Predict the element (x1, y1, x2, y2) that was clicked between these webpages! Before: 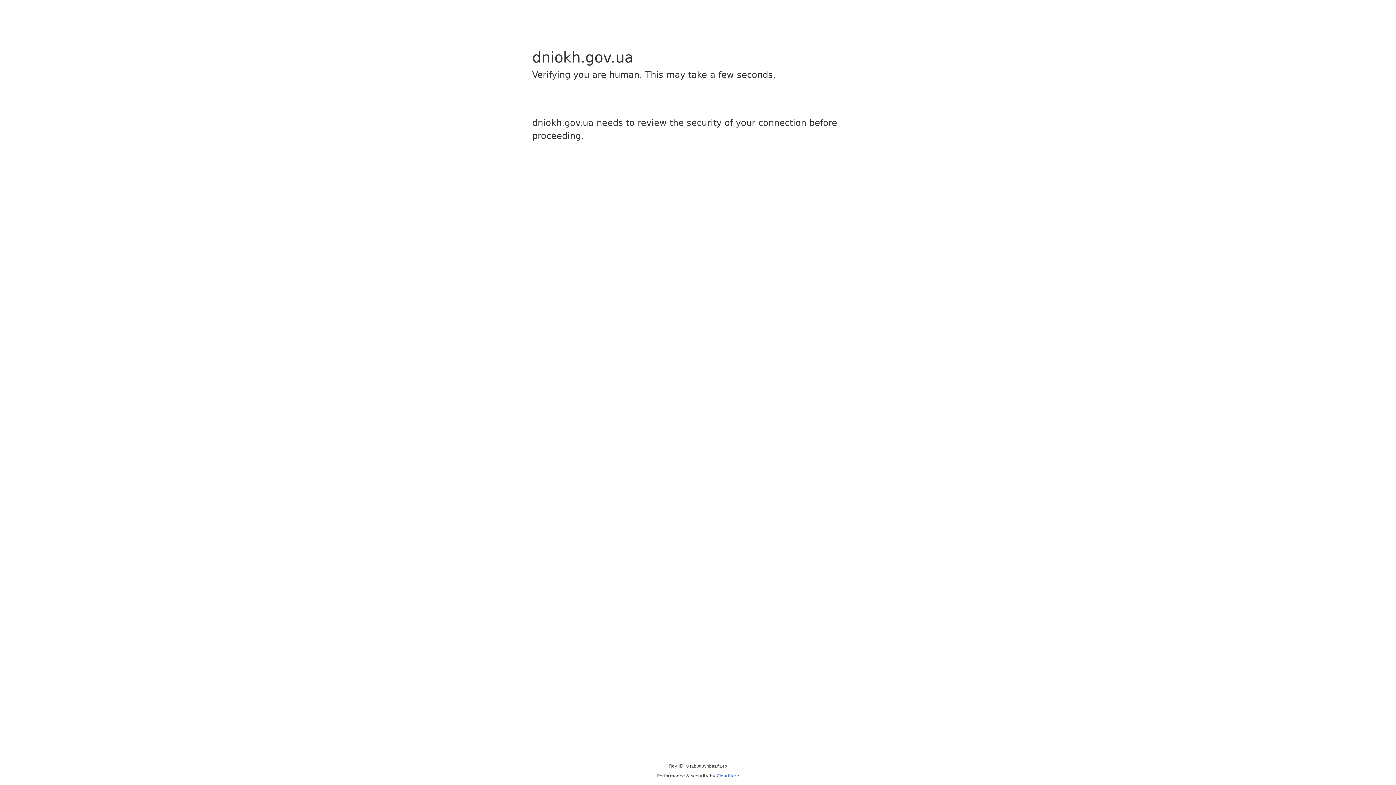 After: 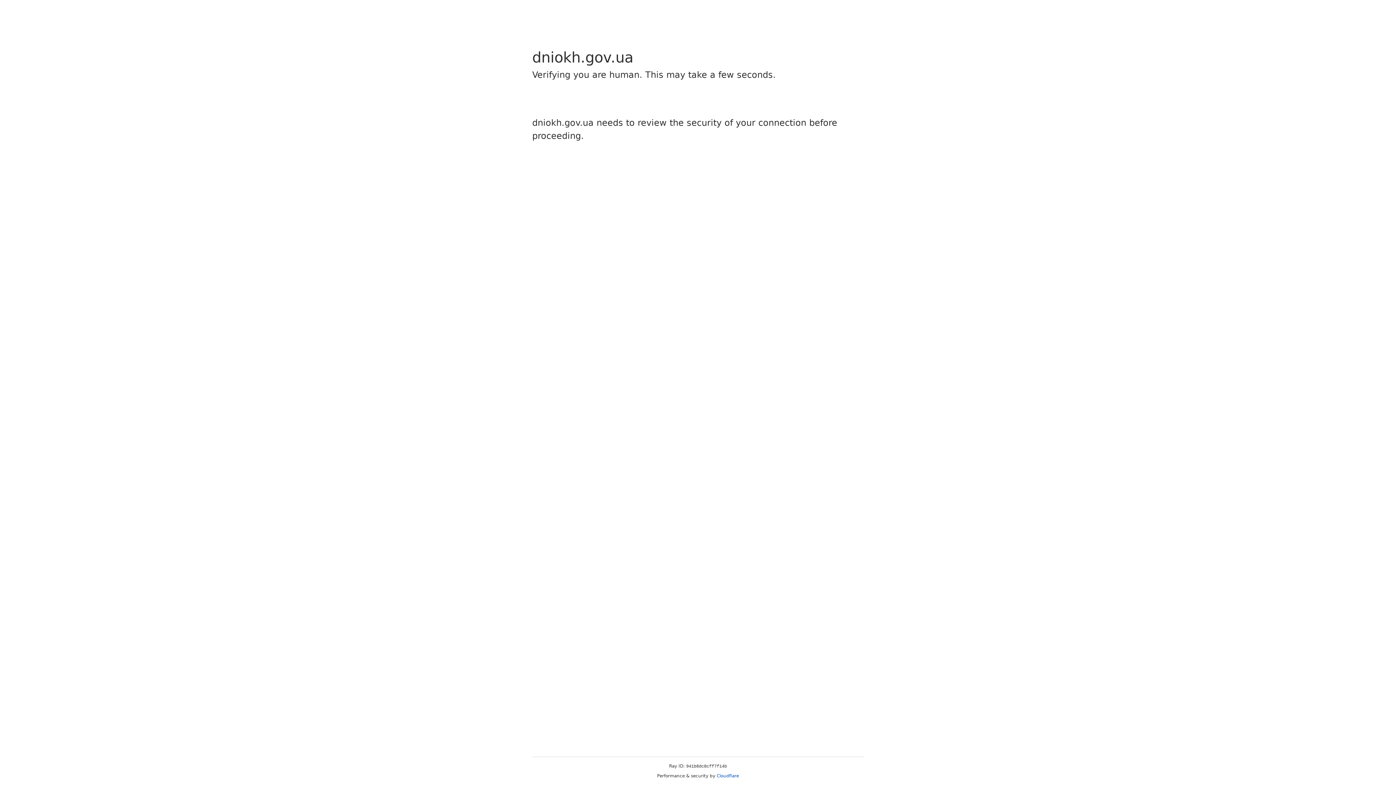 Action: label: Cloudflare bbox: (716, 773, 739, 778)